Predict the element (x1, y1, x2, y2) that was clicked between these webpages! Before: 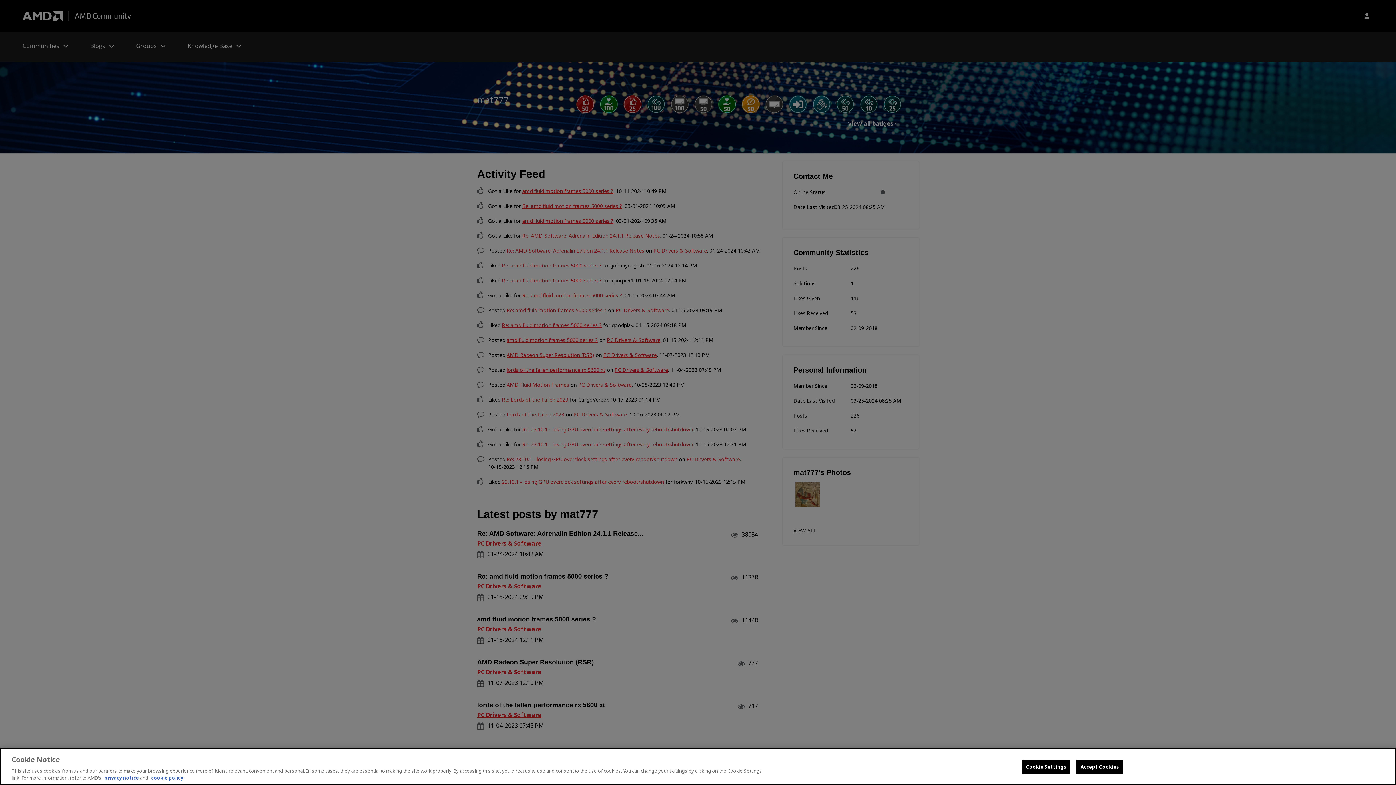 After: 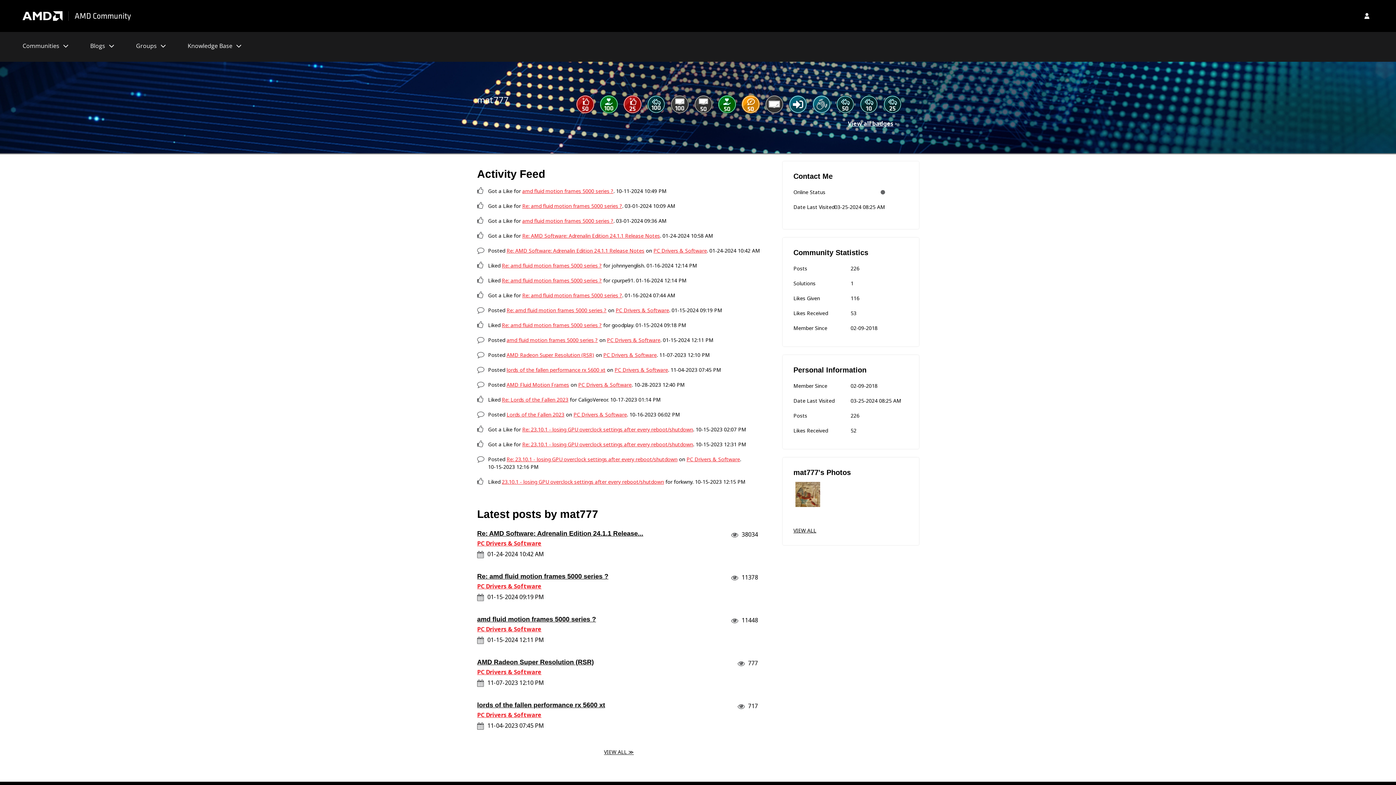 Action: bbox: (1076, 760, 1123, 774) label: Accept Cookies